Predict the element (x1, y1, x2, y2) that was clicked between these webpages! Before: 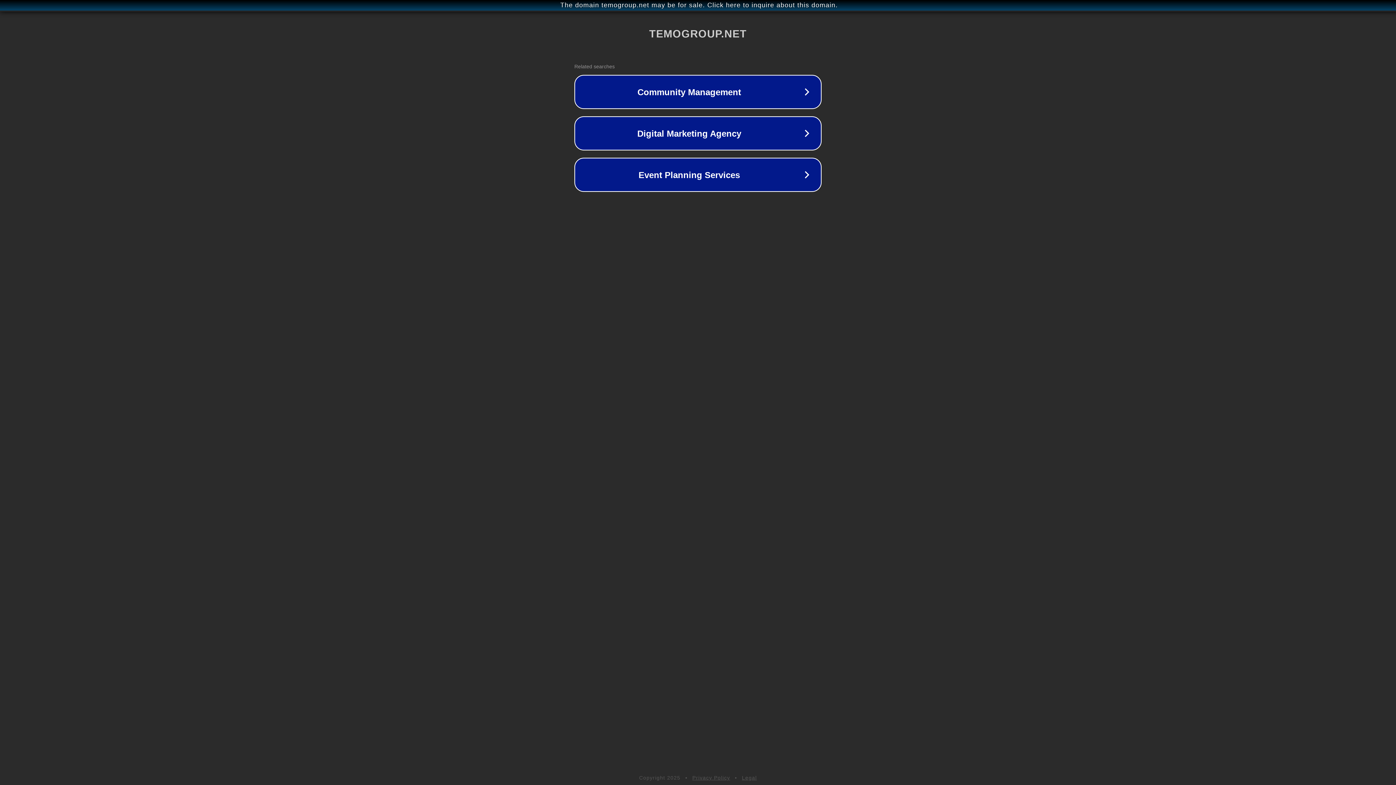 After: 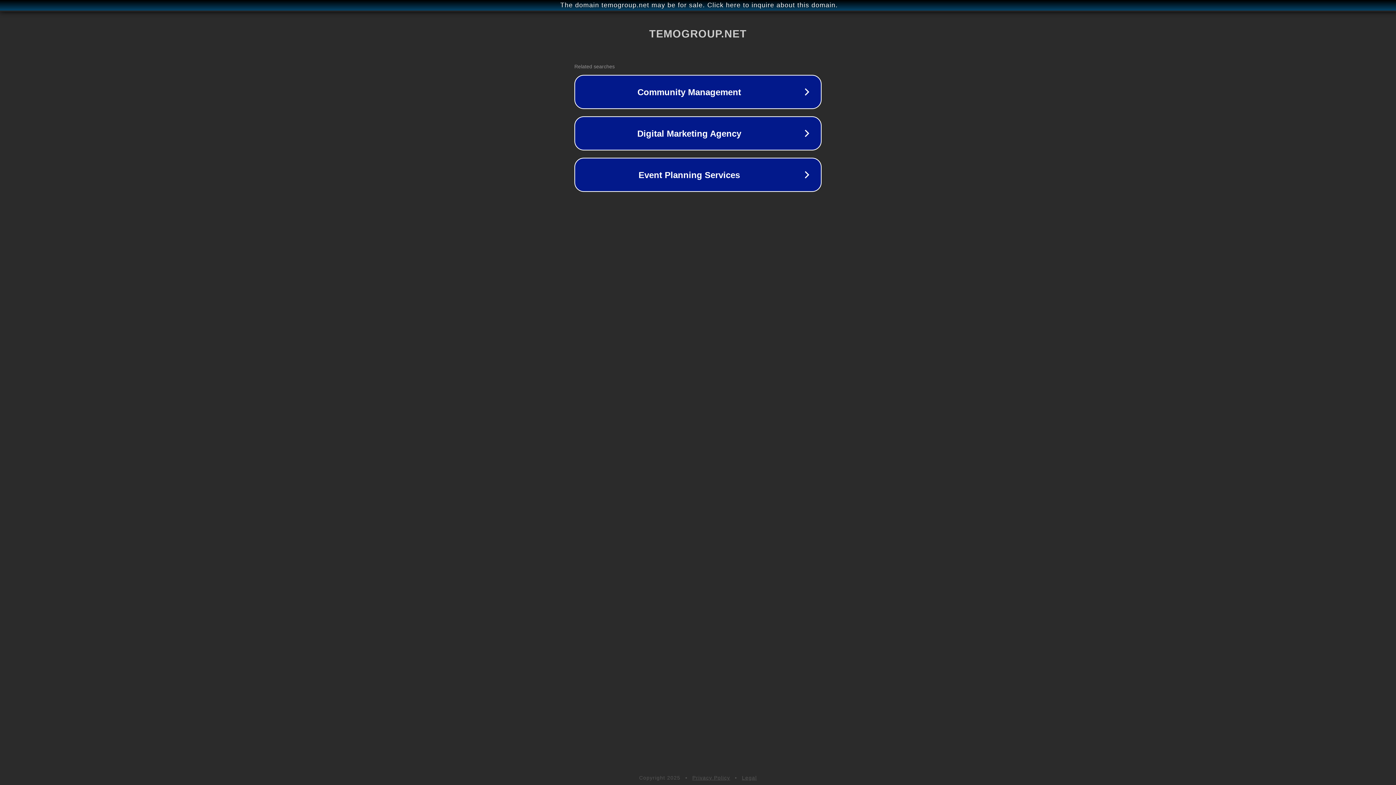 Action: label: Legal bbox: (742, 775, 757, 781)